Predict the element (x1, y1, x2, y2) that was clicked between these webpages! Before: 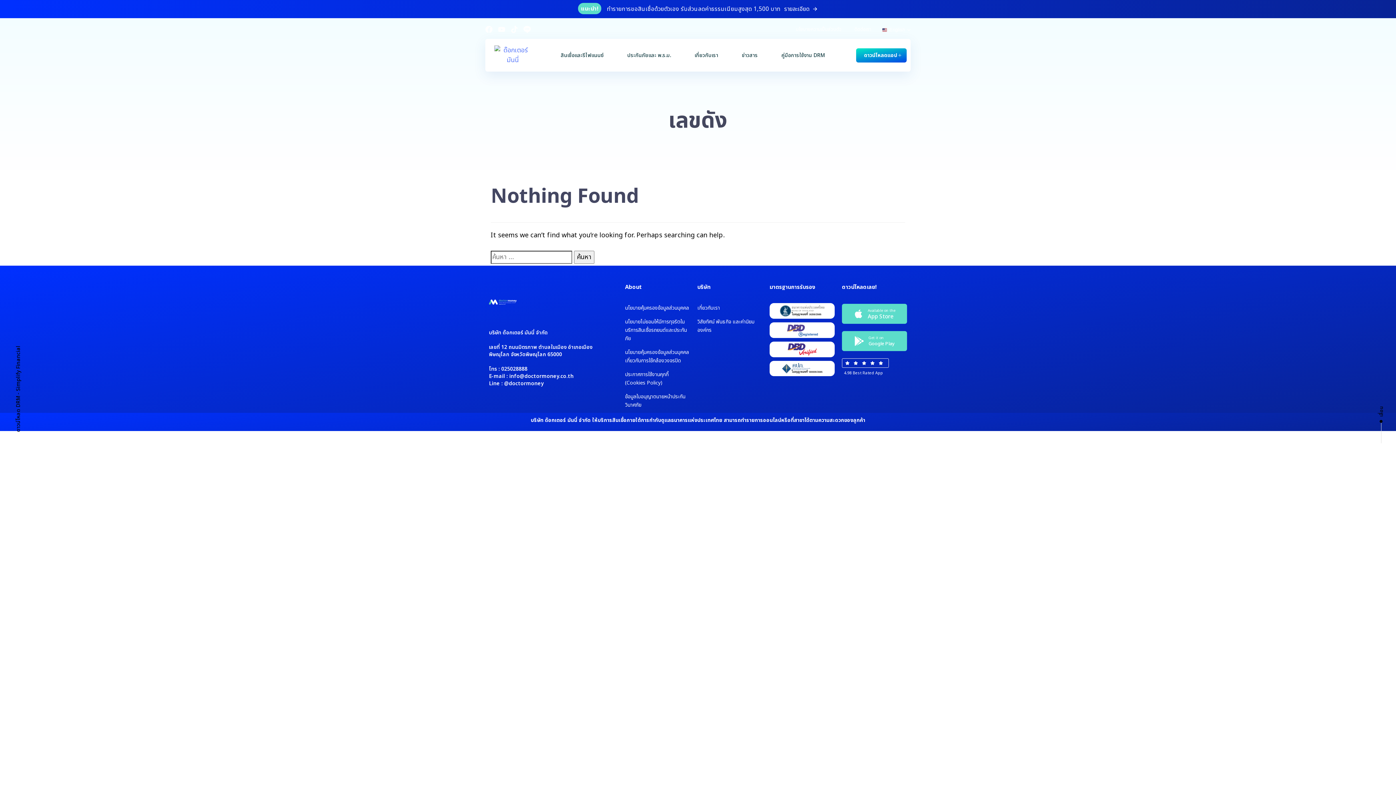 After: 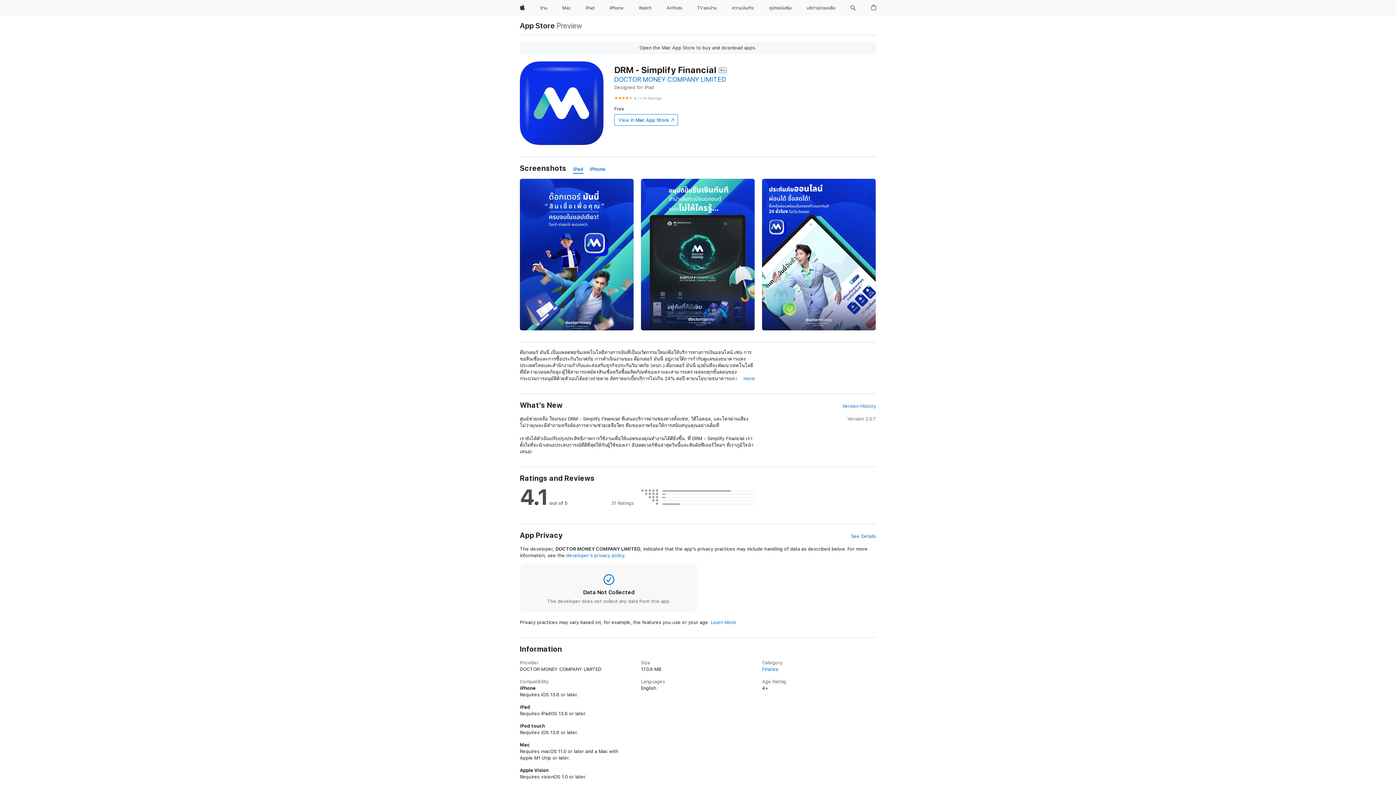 Action: label: Get it on

Google Play bbox: (842, 331, 907, 351)